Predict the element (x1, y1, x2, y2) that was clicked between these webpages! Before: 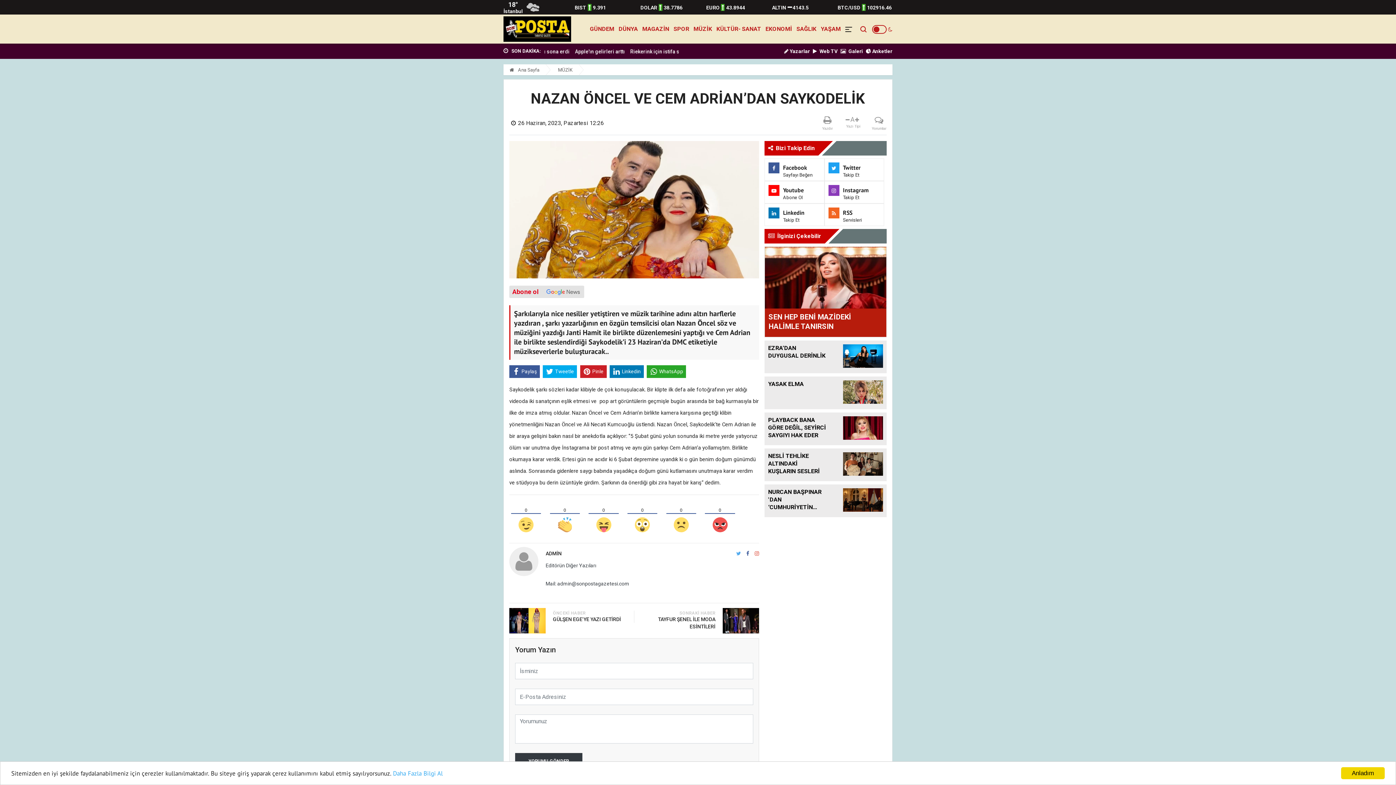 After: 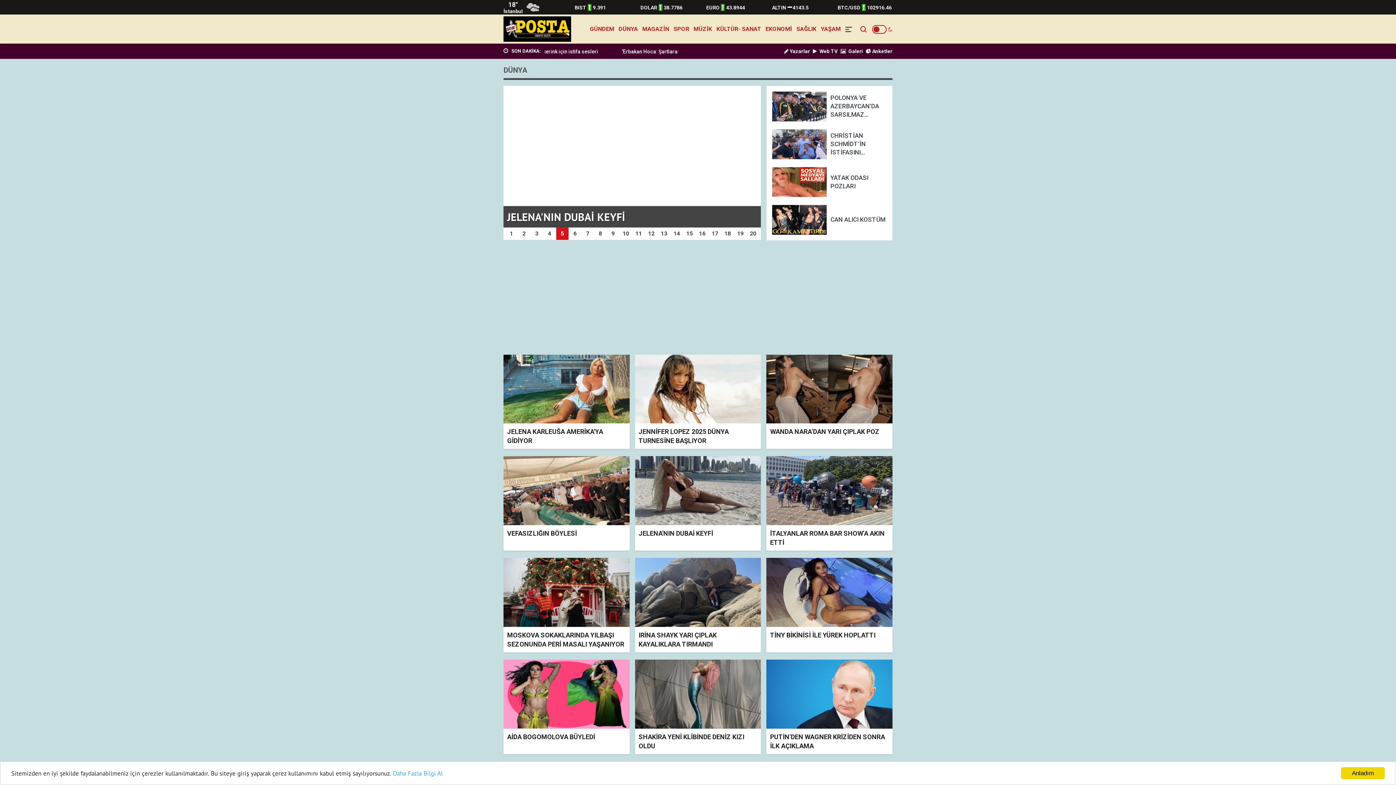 Action: label: DÜNYA bbox: (616, 20, 640, 38)